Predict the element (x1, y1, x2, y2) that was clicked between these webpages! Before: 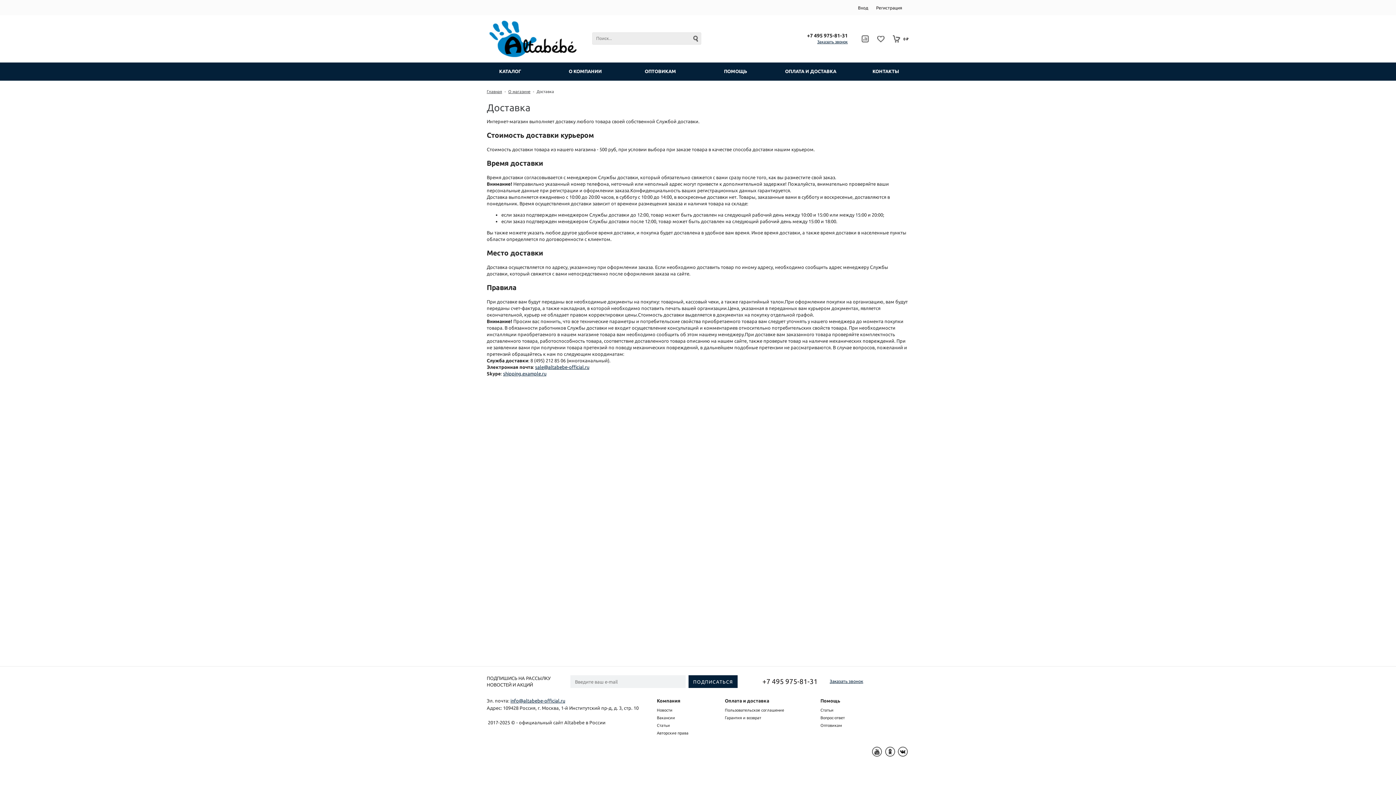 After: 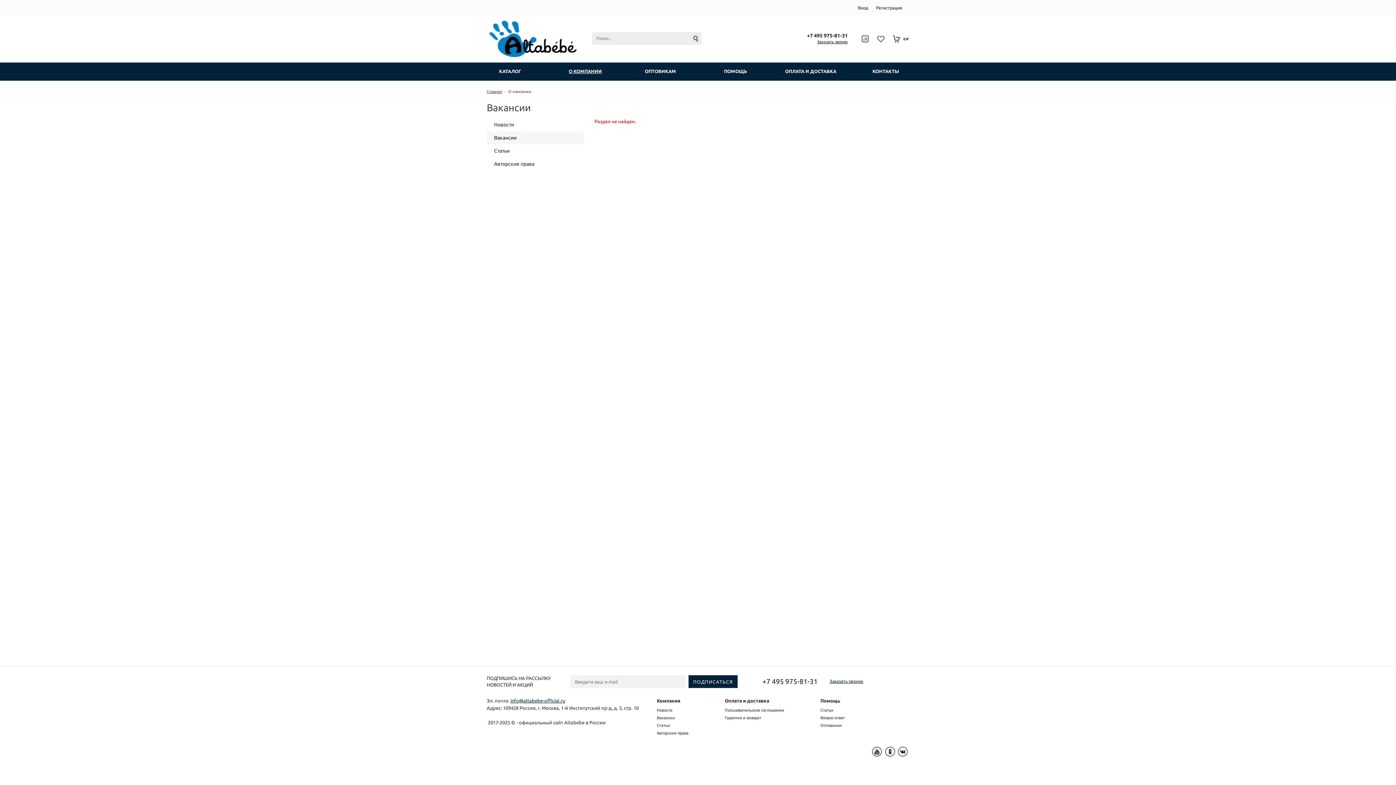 Action: bbox: (657, 716, 675, 720) label: Вакансии